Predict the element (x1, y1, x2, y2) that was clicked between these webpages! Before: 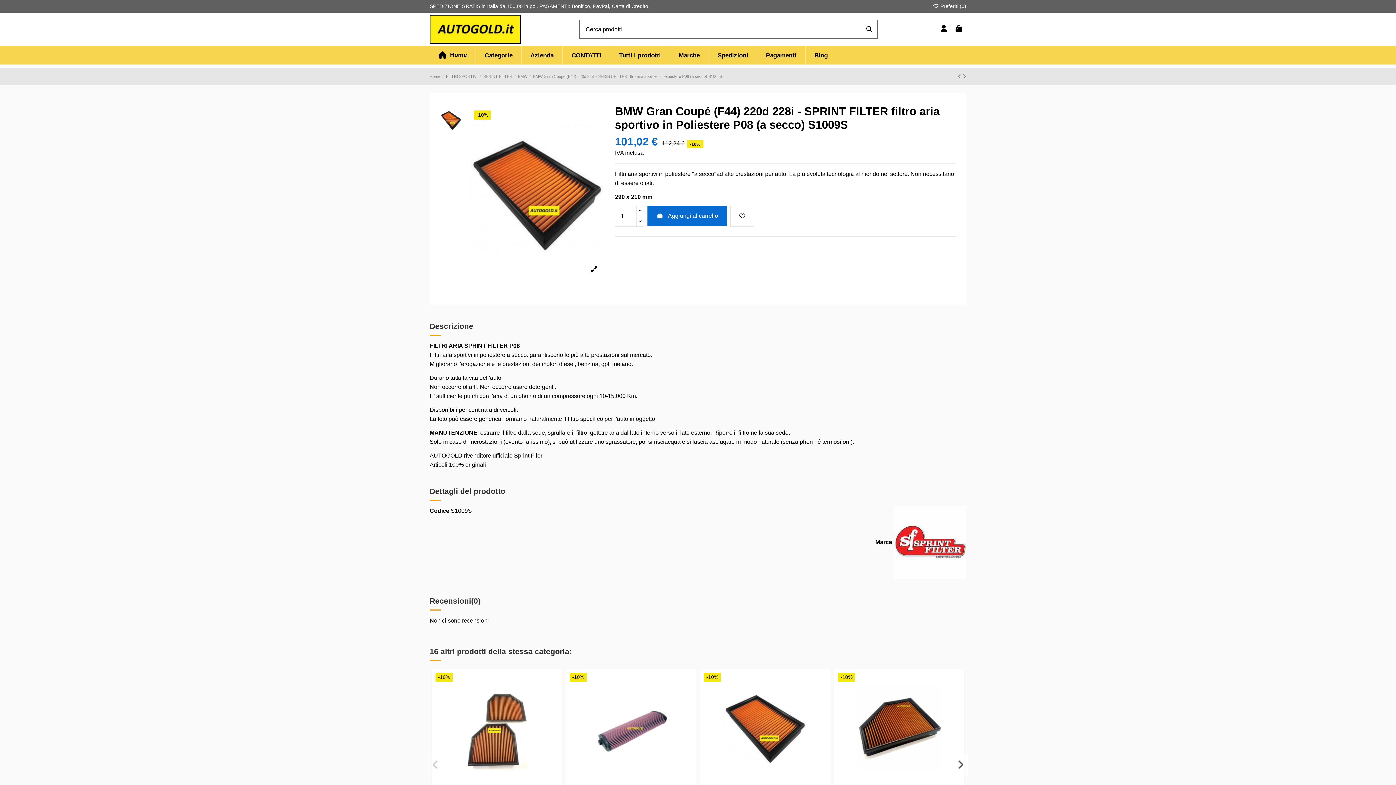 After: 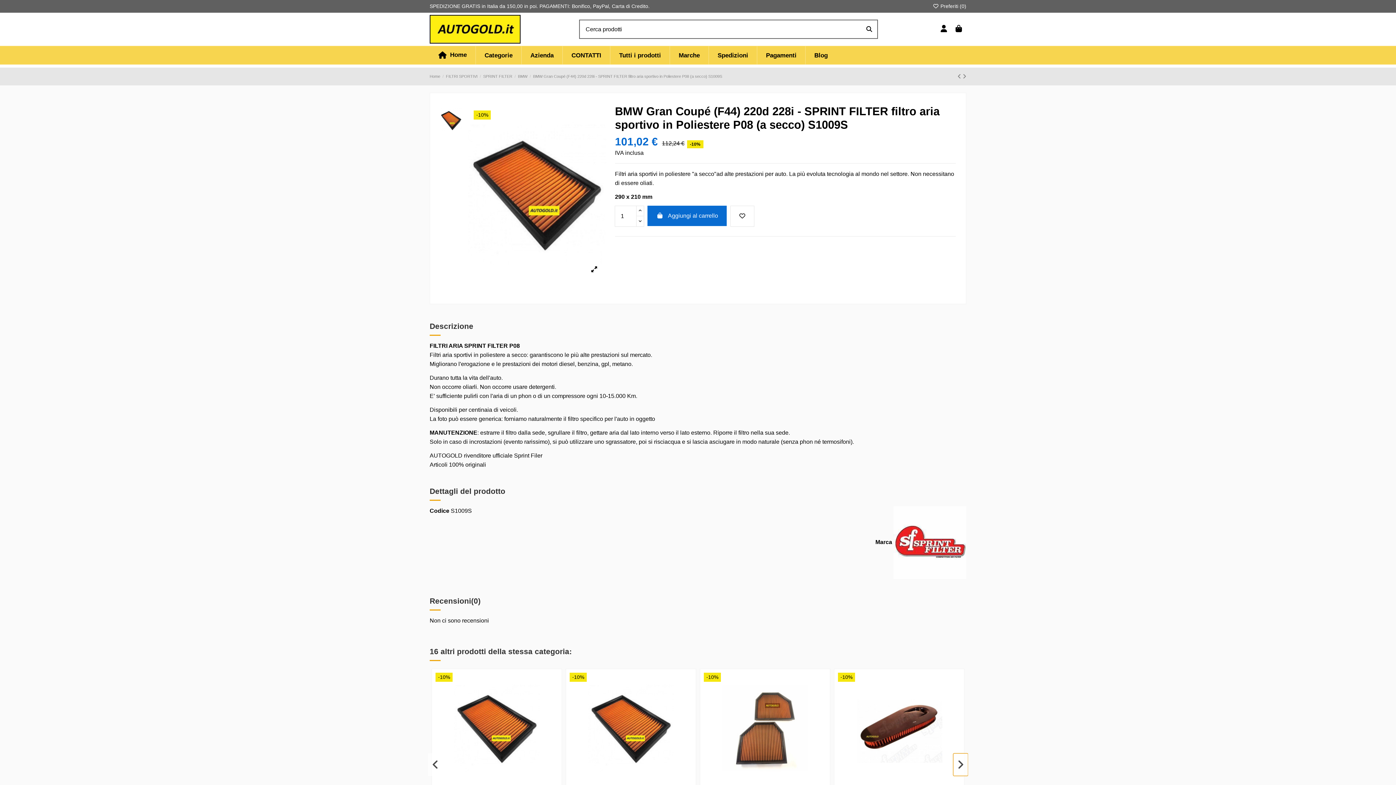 Action: label: Next slide bbox: (953, 753, 968, 776)